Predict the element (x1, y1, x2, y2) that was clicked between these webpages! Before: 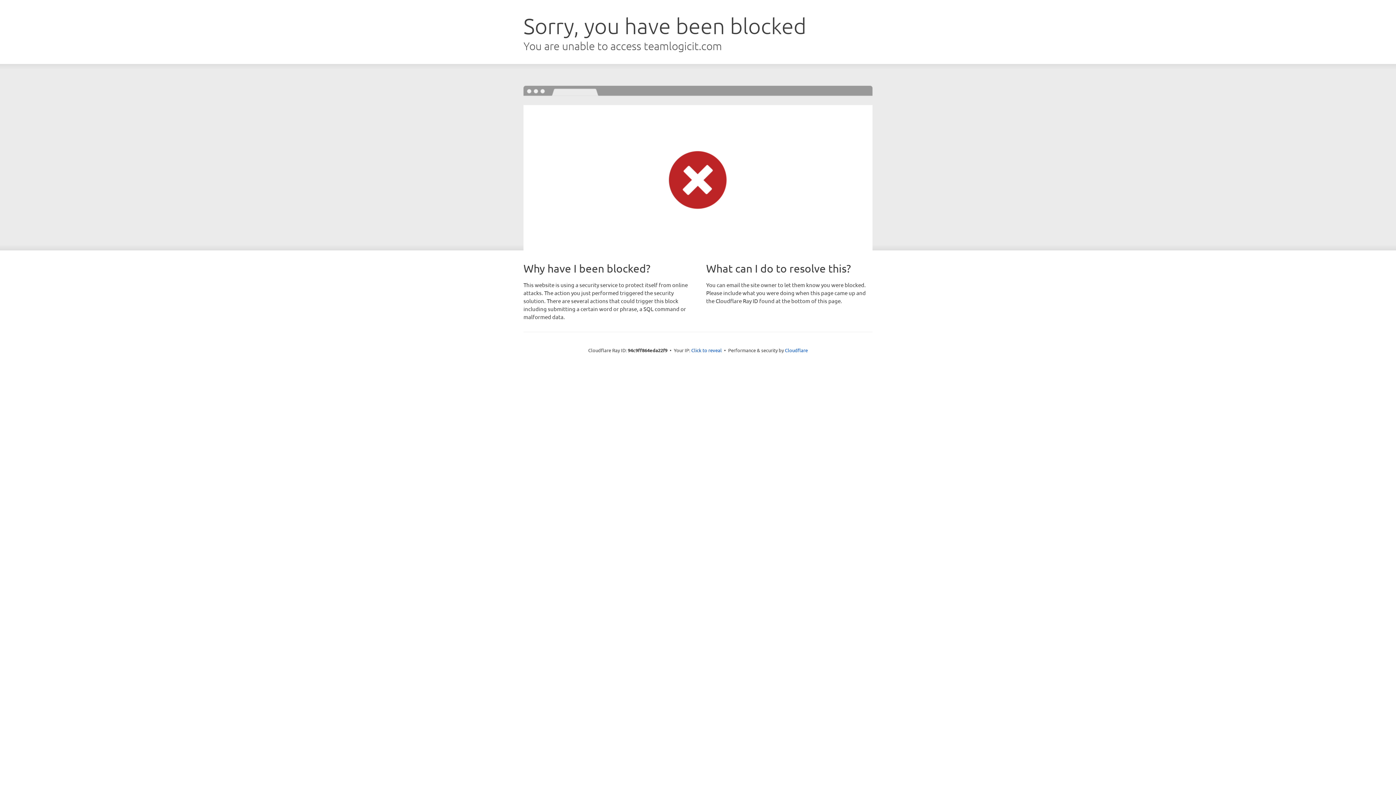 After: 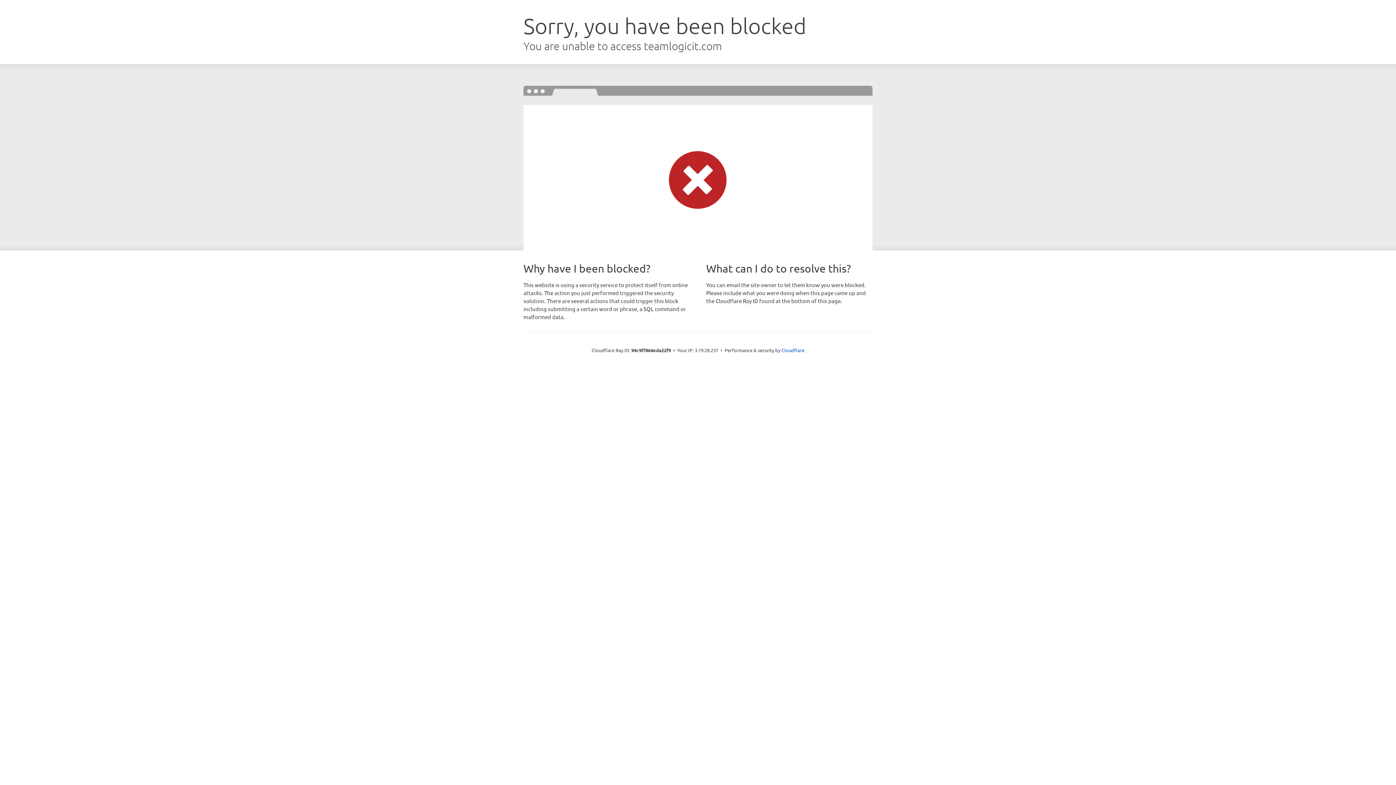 Action: bbox: (691, 346, 722, 353) label: Click to reveal